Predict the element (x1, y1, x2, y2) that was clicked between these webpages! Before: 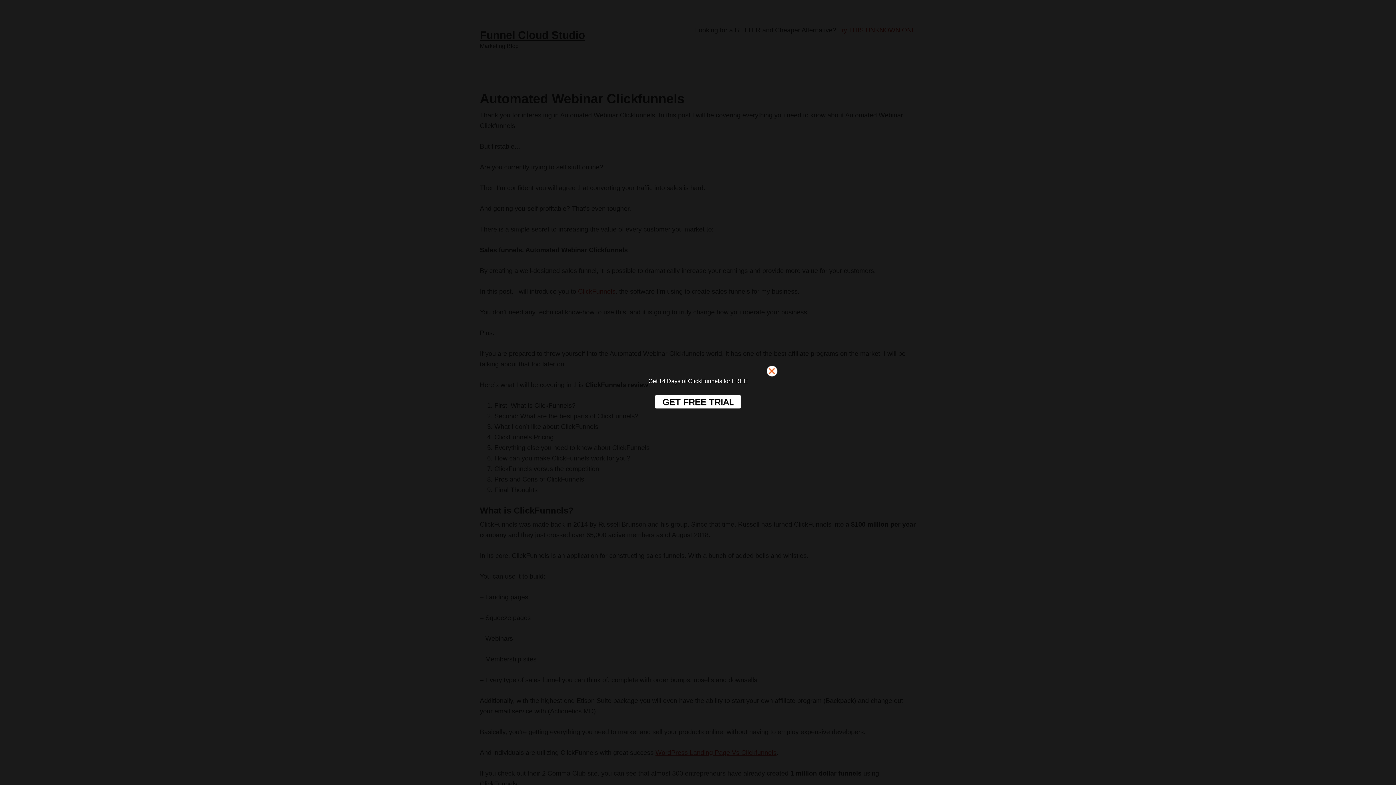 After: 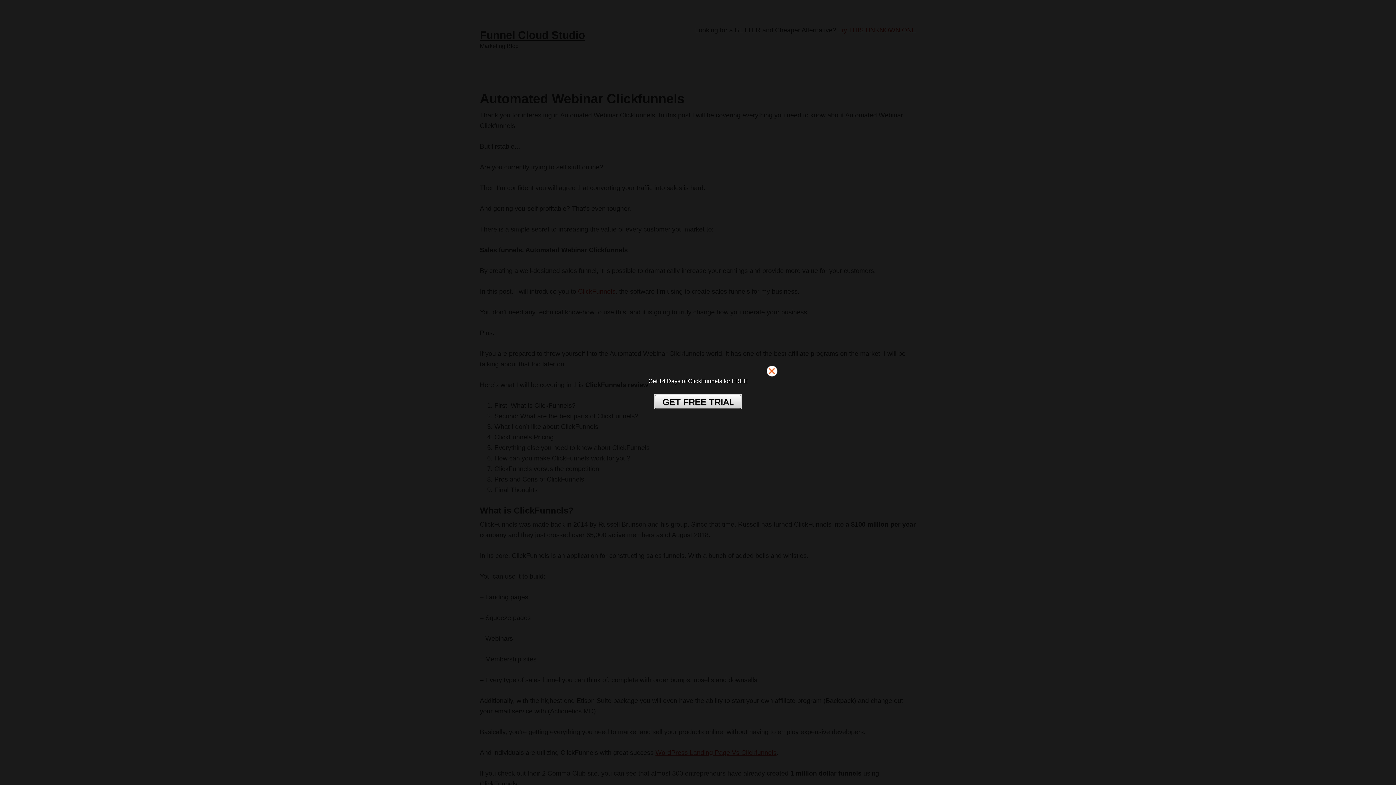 Action: label: GET FREE TRIAL bbox: (654, 394, 741, 409)